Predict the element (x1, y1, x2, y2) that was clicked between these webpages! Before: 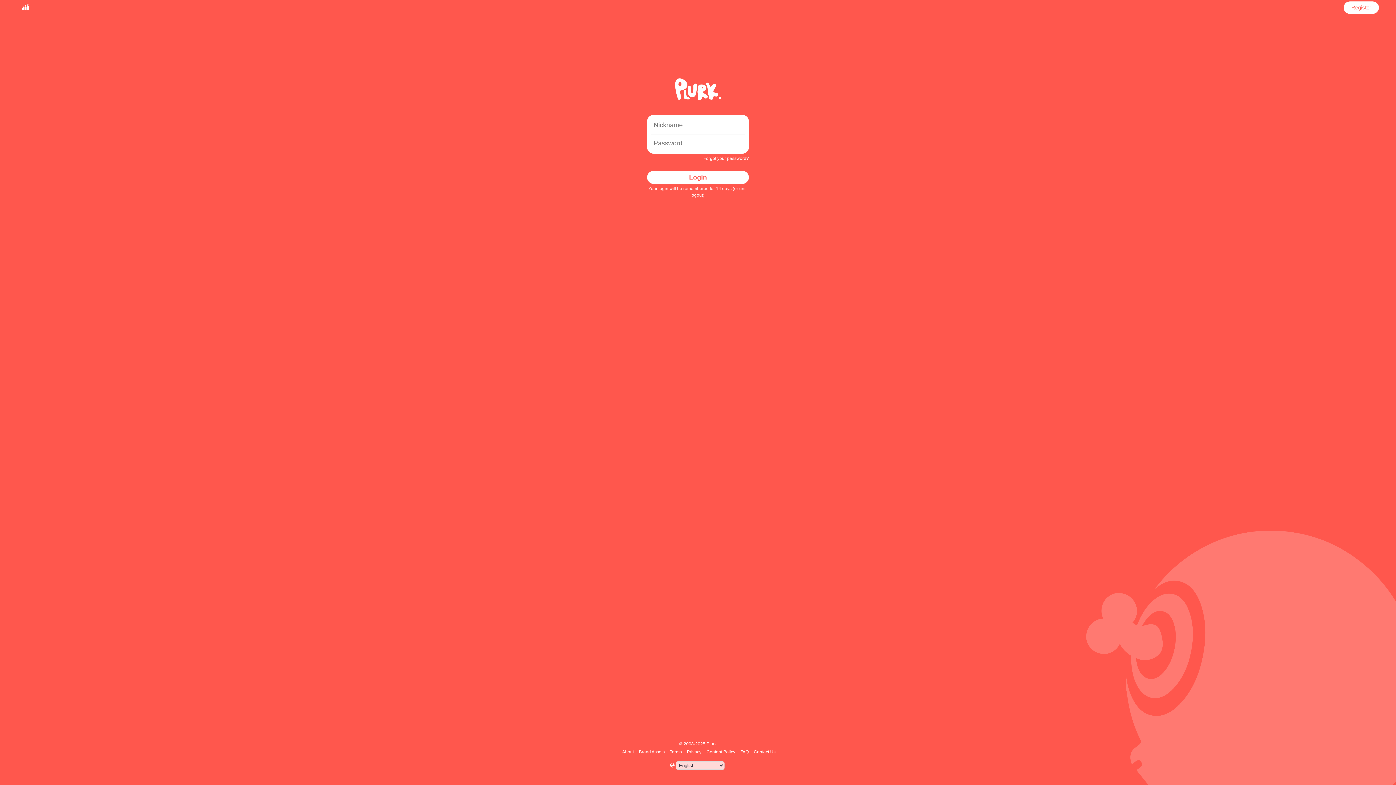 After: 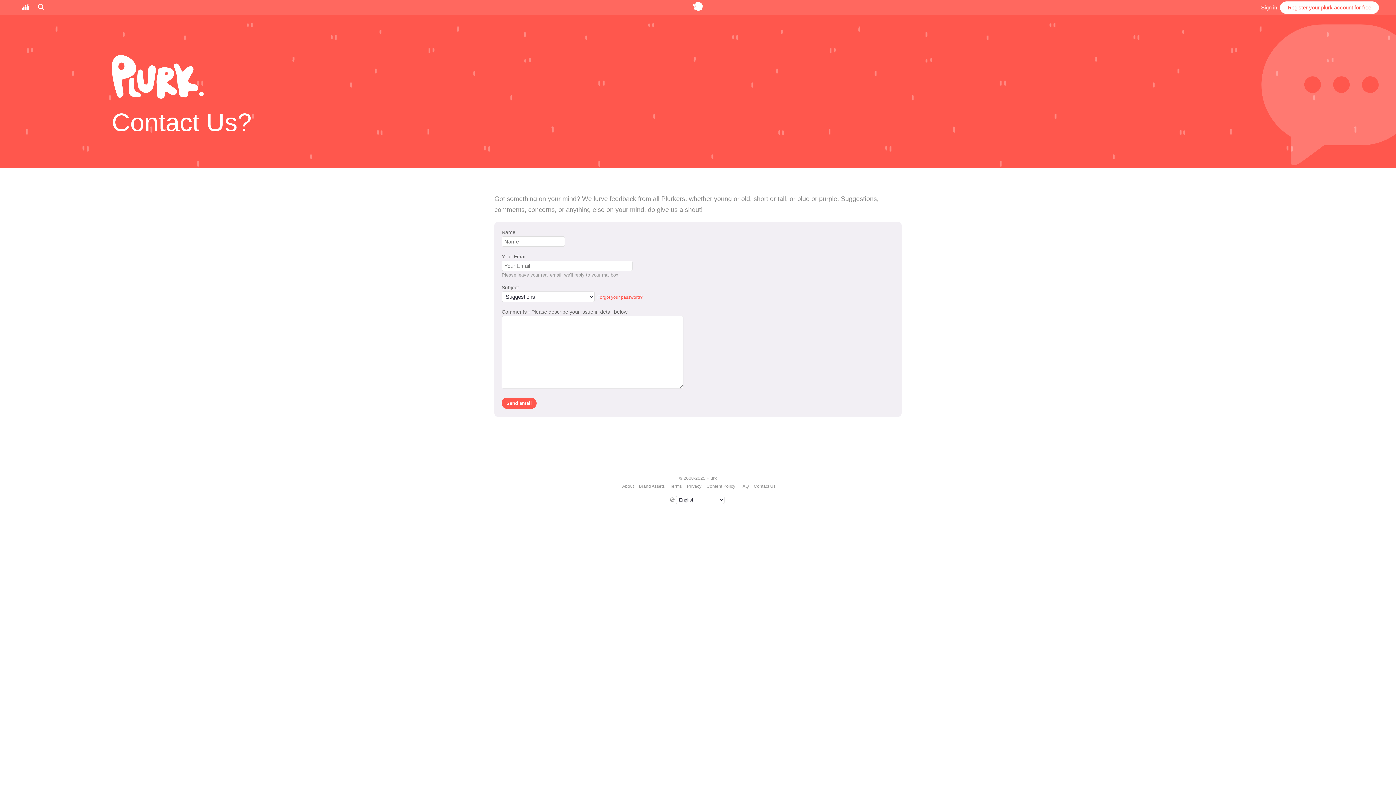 Action: label: Contact Us bbox: (752, 749, 776, 754)